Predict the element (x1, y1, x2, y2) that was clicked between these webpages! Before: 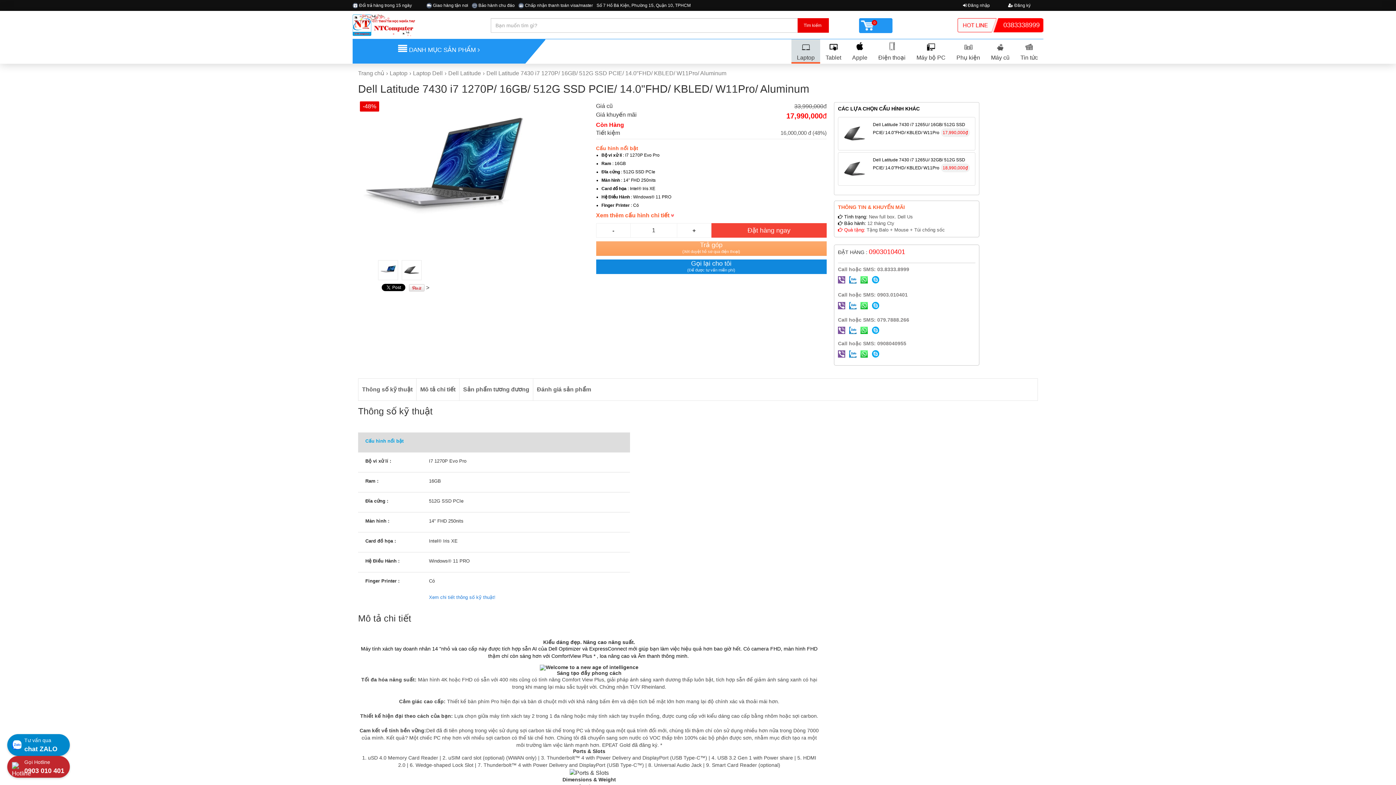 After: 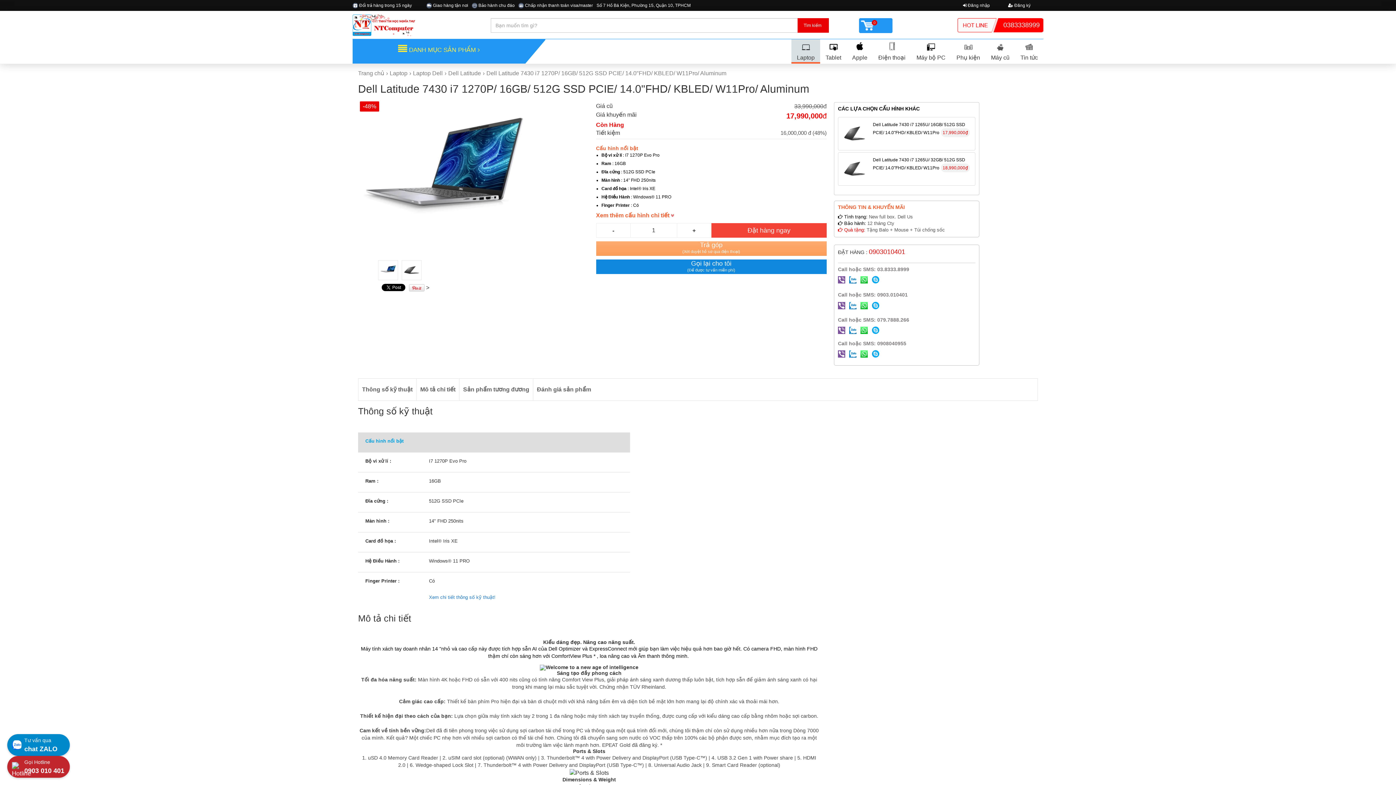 Action: label:  DANH MỤC SẢN PHẨM  bbox: (398, 46, 480, 53)